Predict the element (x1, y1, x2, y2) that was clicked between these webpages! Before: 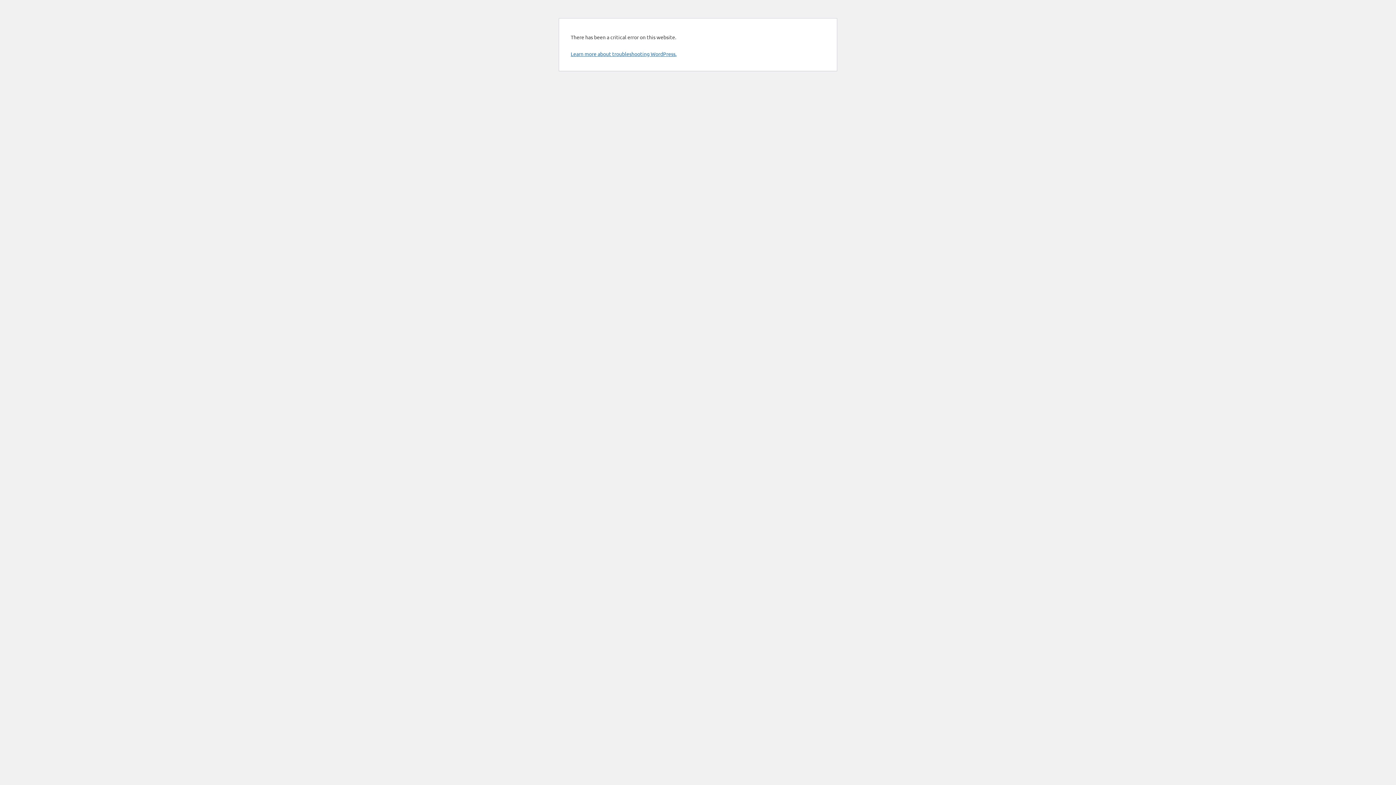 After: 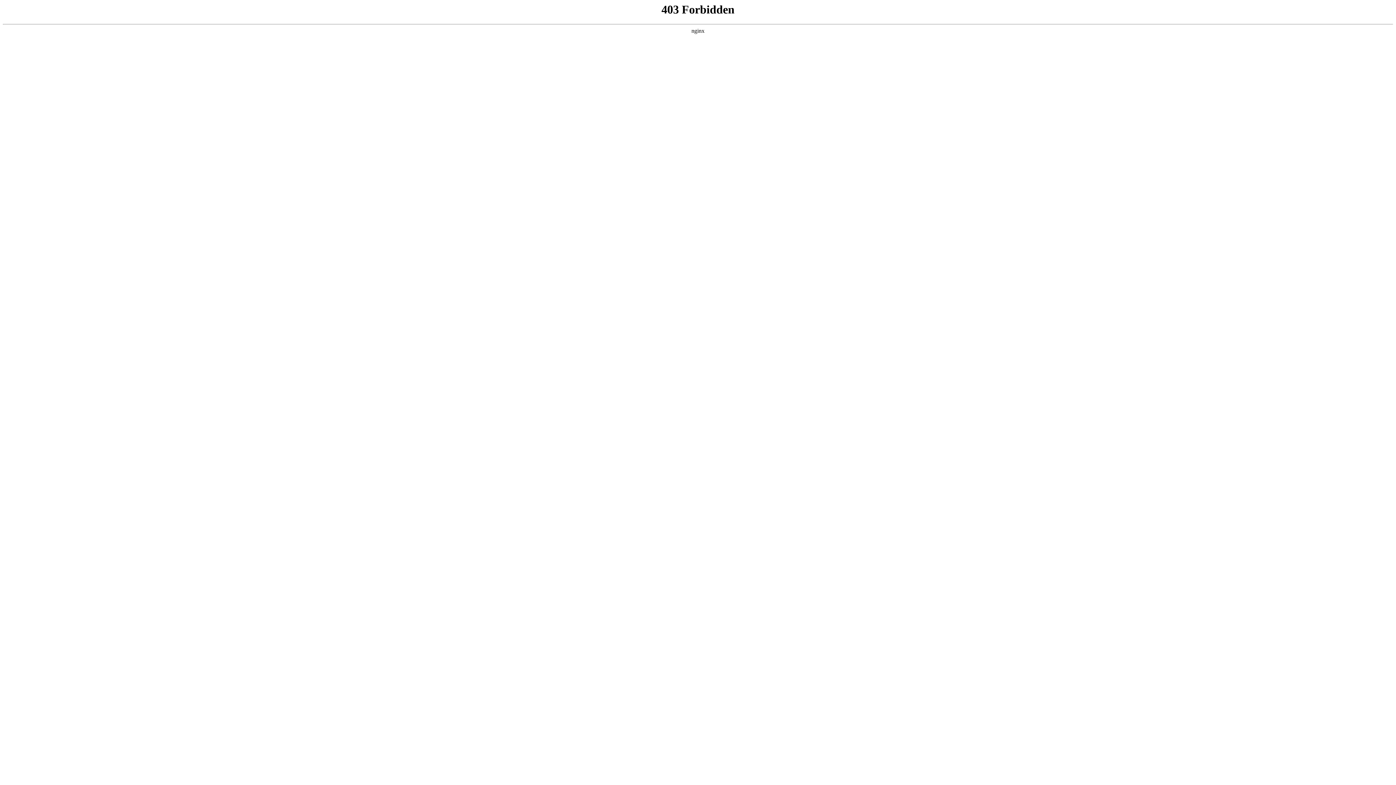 Action: bbox: (570, 50, 676, 57) label: Learn more about troubleshooting WordPress.